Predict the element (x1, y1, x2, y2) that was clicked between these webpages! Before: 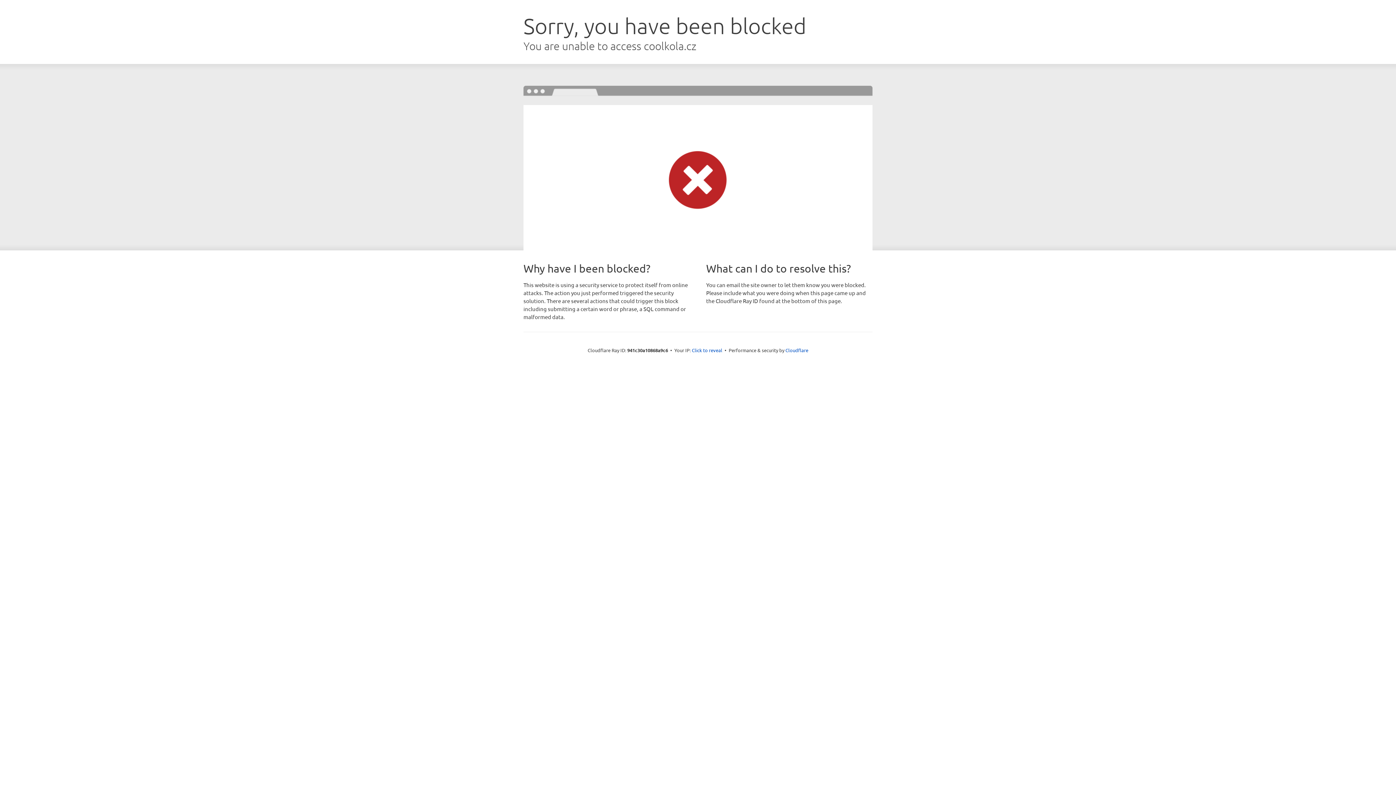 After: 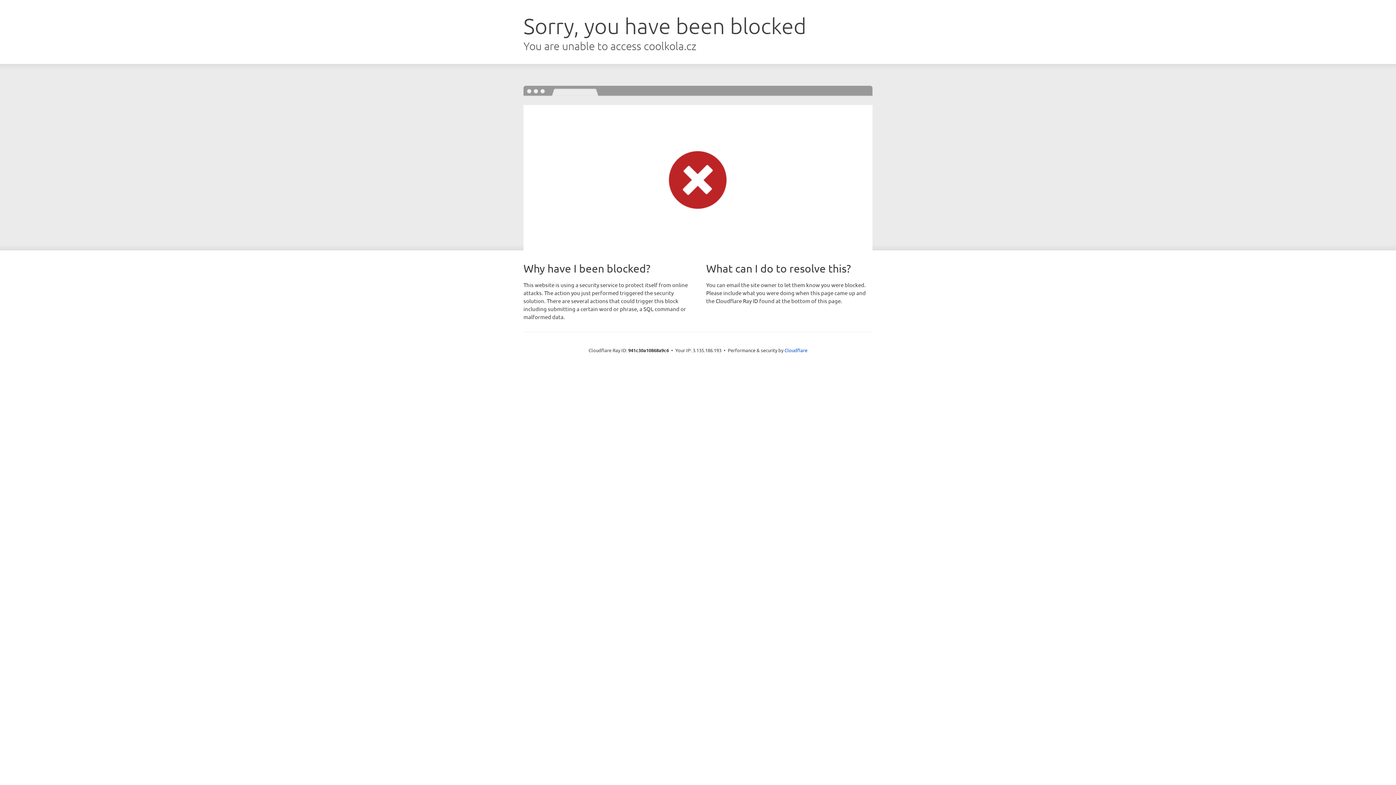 Action: bbox: (692, 346, 722, 353) label: Click to reveal